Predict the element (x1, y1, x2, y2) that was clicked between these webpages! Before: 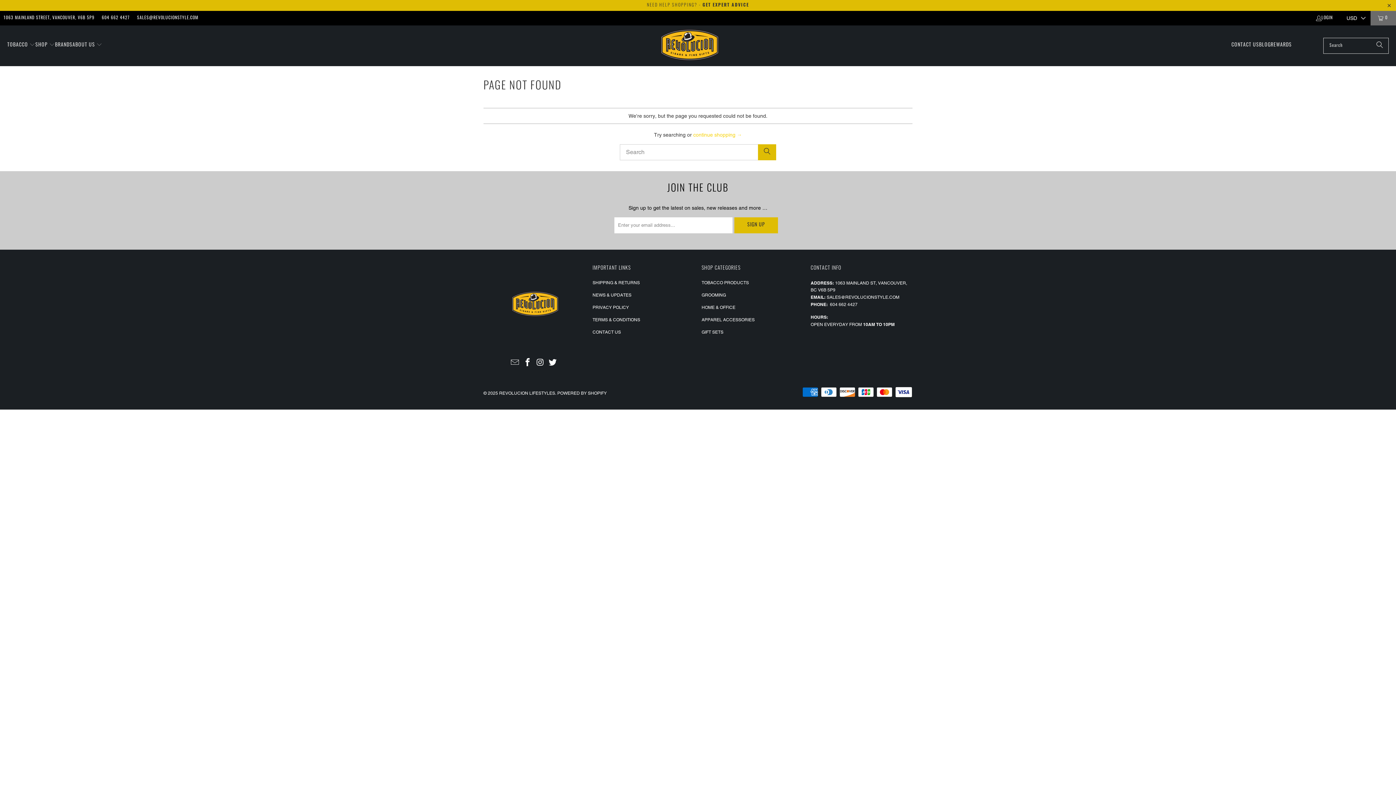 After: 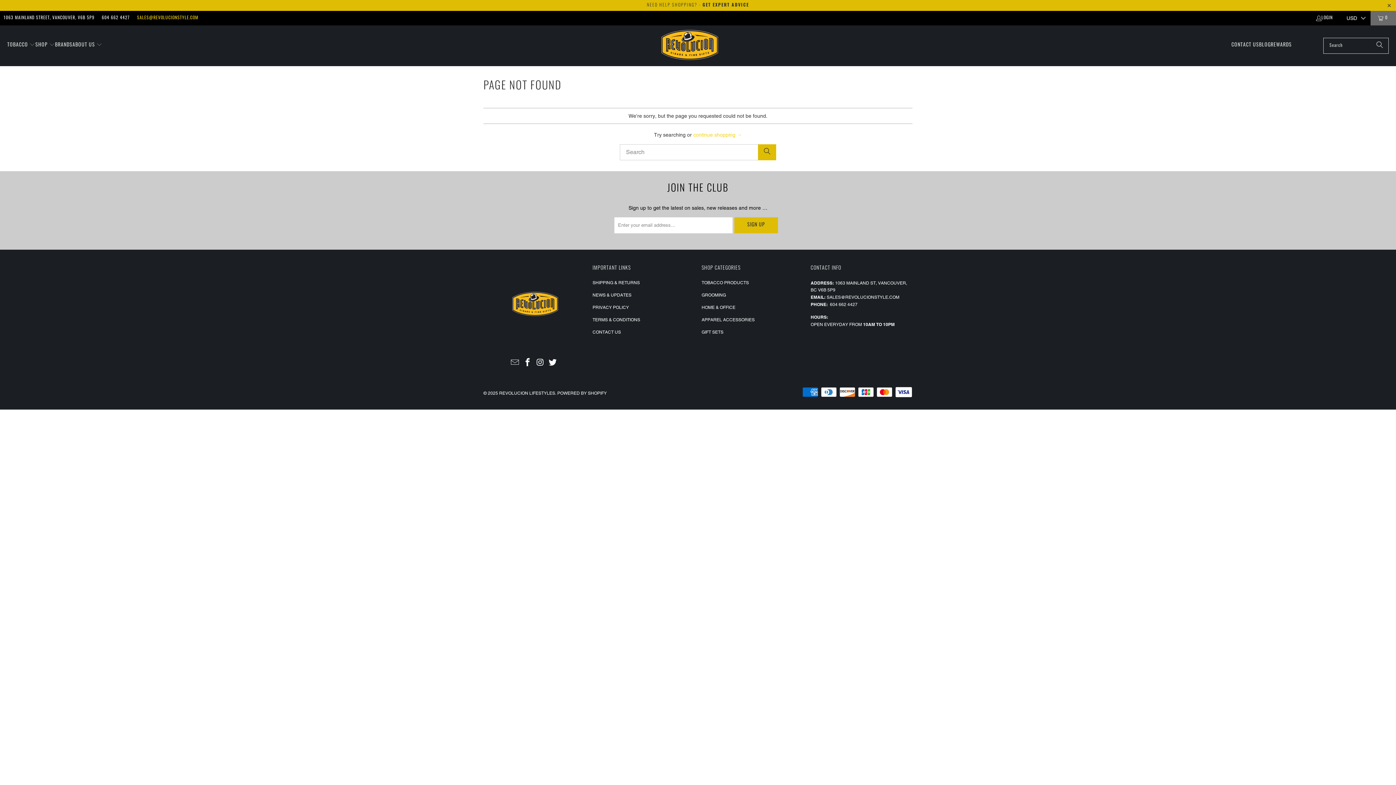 Action: label: SALES@REVOLUCIONSTYLE.COM bbox: (137, 14, 198, 22)